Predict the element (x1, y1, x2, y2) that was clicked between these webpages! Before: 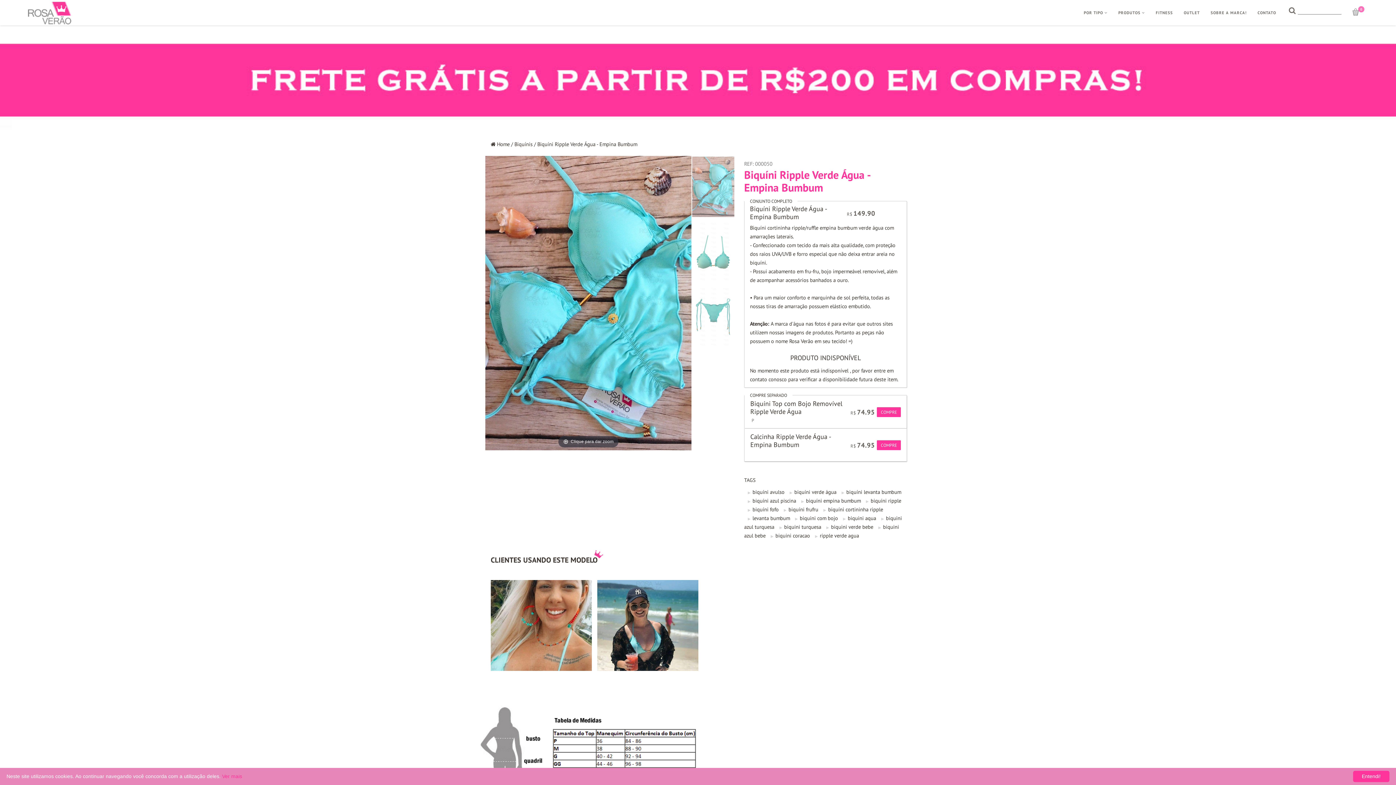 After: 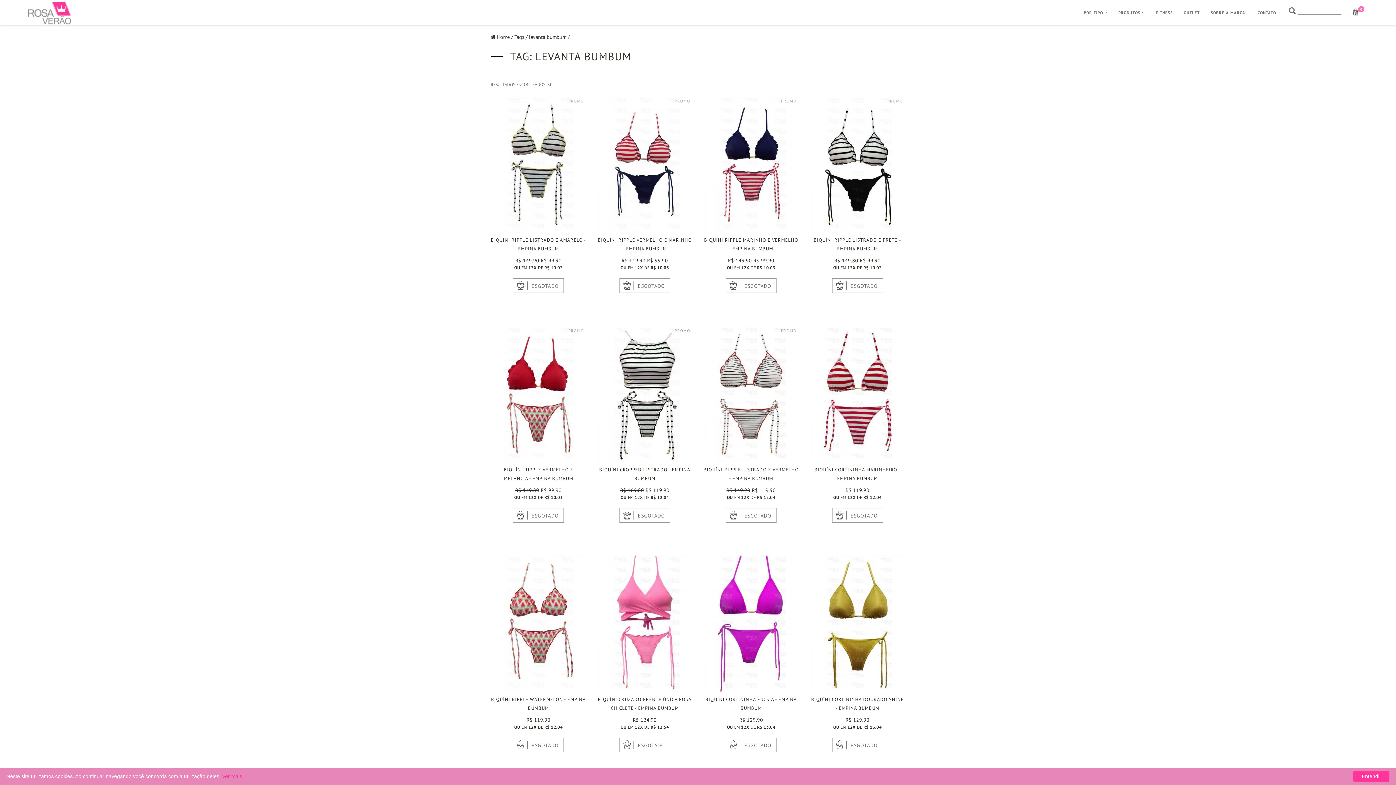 Action: bbox: (748, 514, 790, 521) label: levanta bumbum